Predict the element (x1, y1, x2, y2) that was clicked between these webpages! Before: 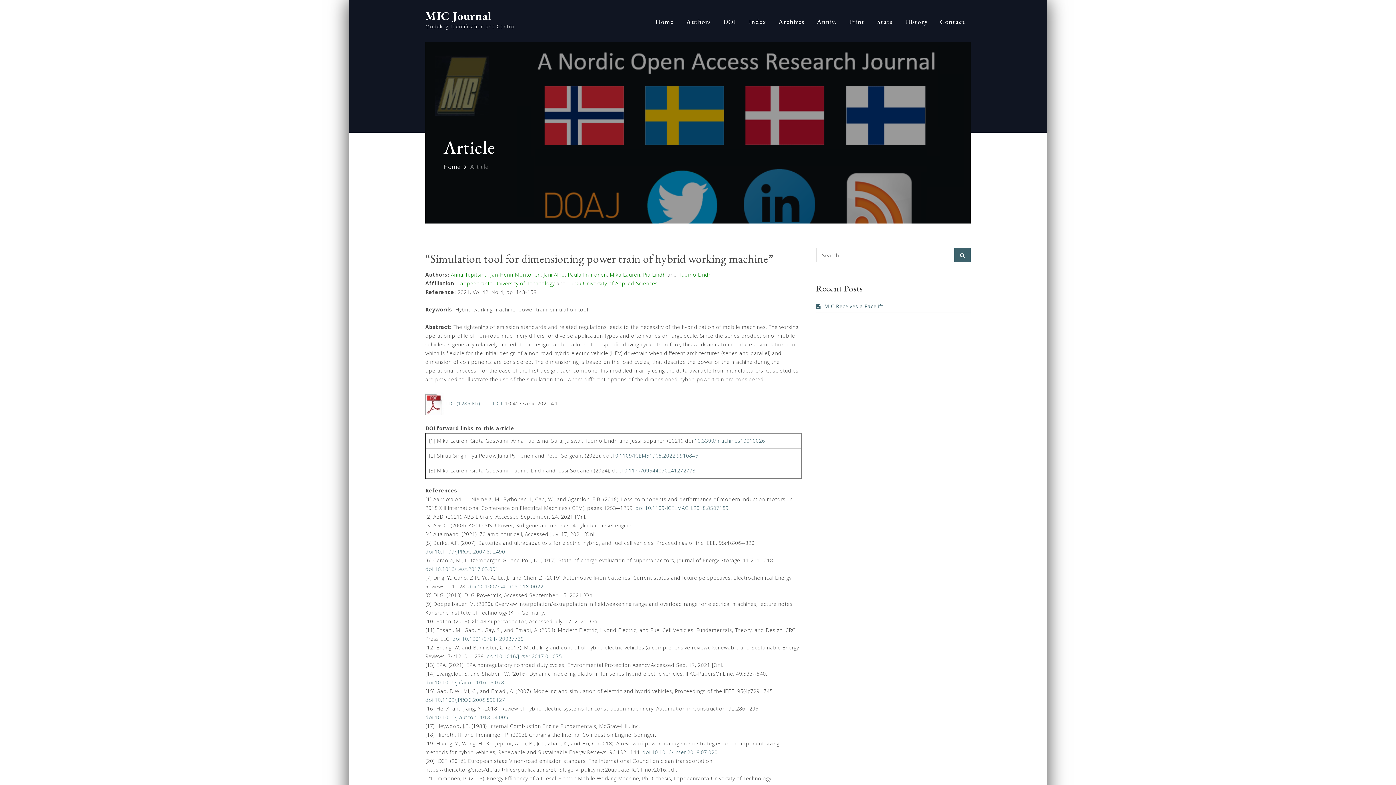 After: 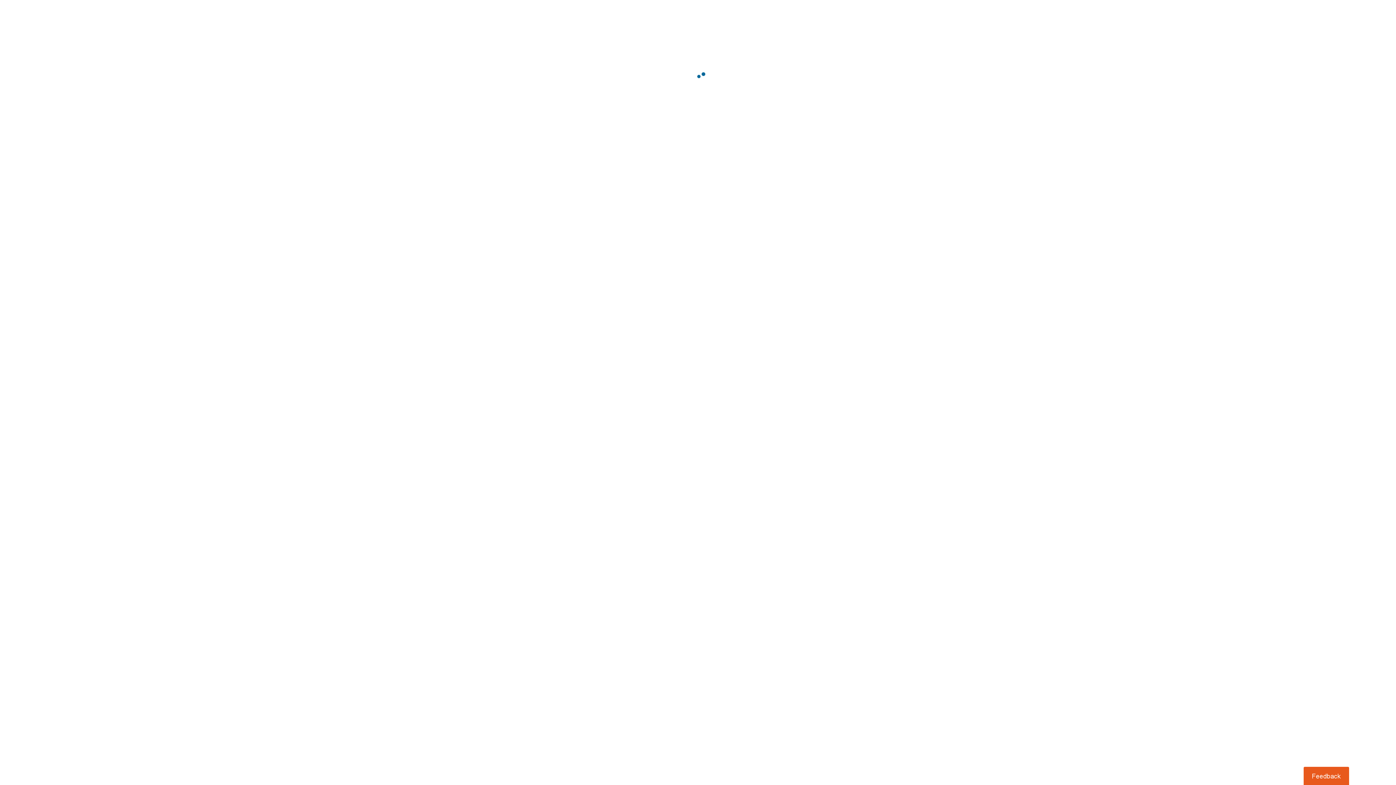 Action: label: 10.1109/ICEM51905.2022.9910846 bbox: (612, 452, 698, 459)